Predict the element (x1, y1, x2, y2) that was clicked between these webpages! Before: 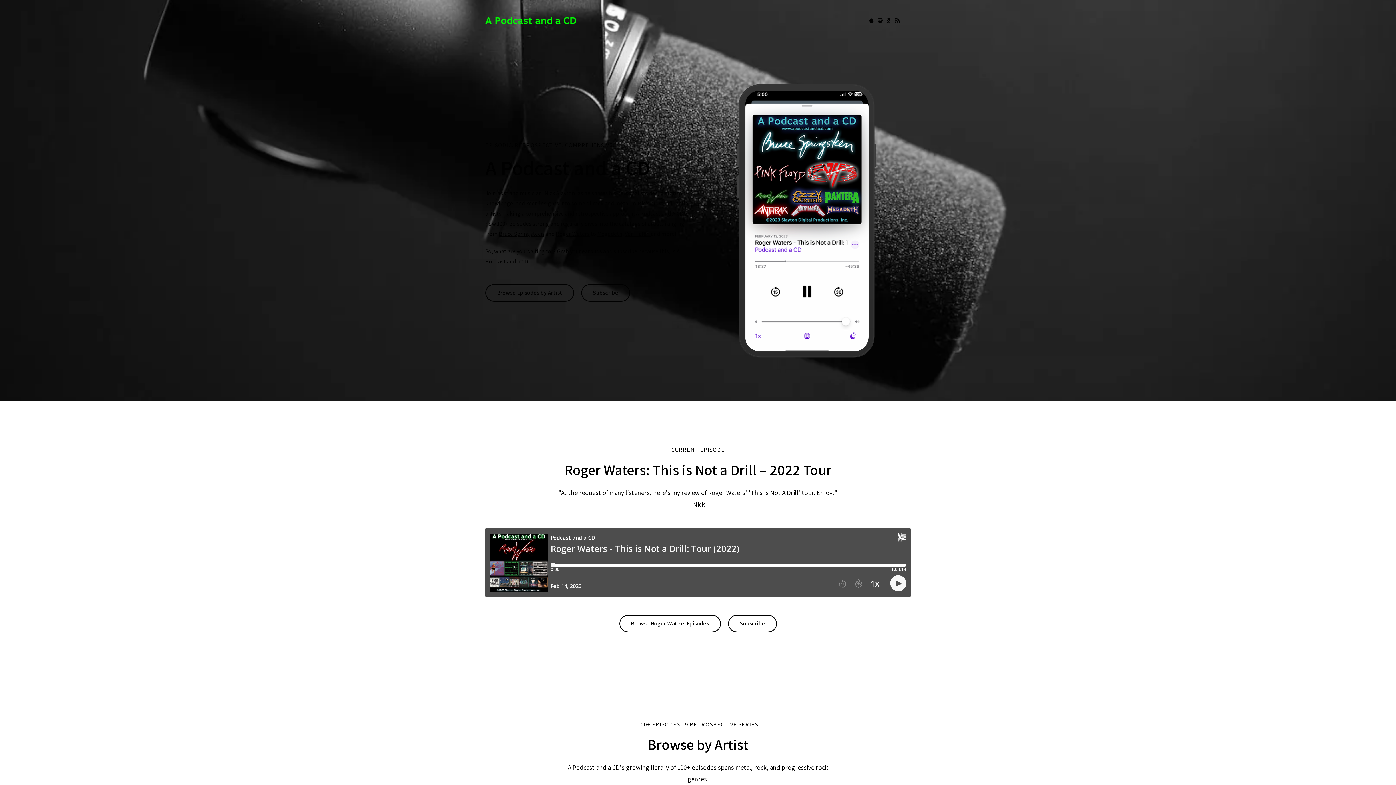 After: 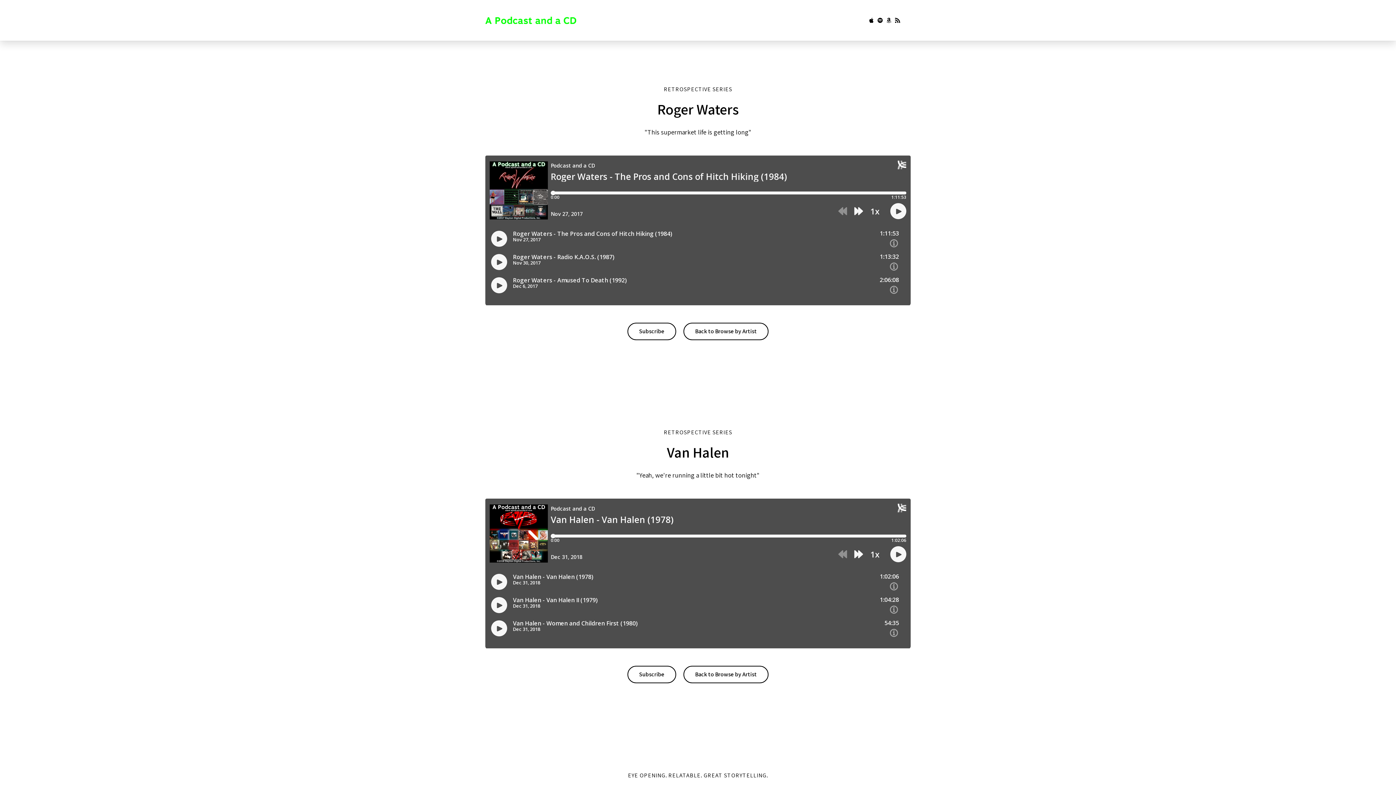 Action: label: Browse Roger Waters Episodes bbox: (619, 615, 720, 632)